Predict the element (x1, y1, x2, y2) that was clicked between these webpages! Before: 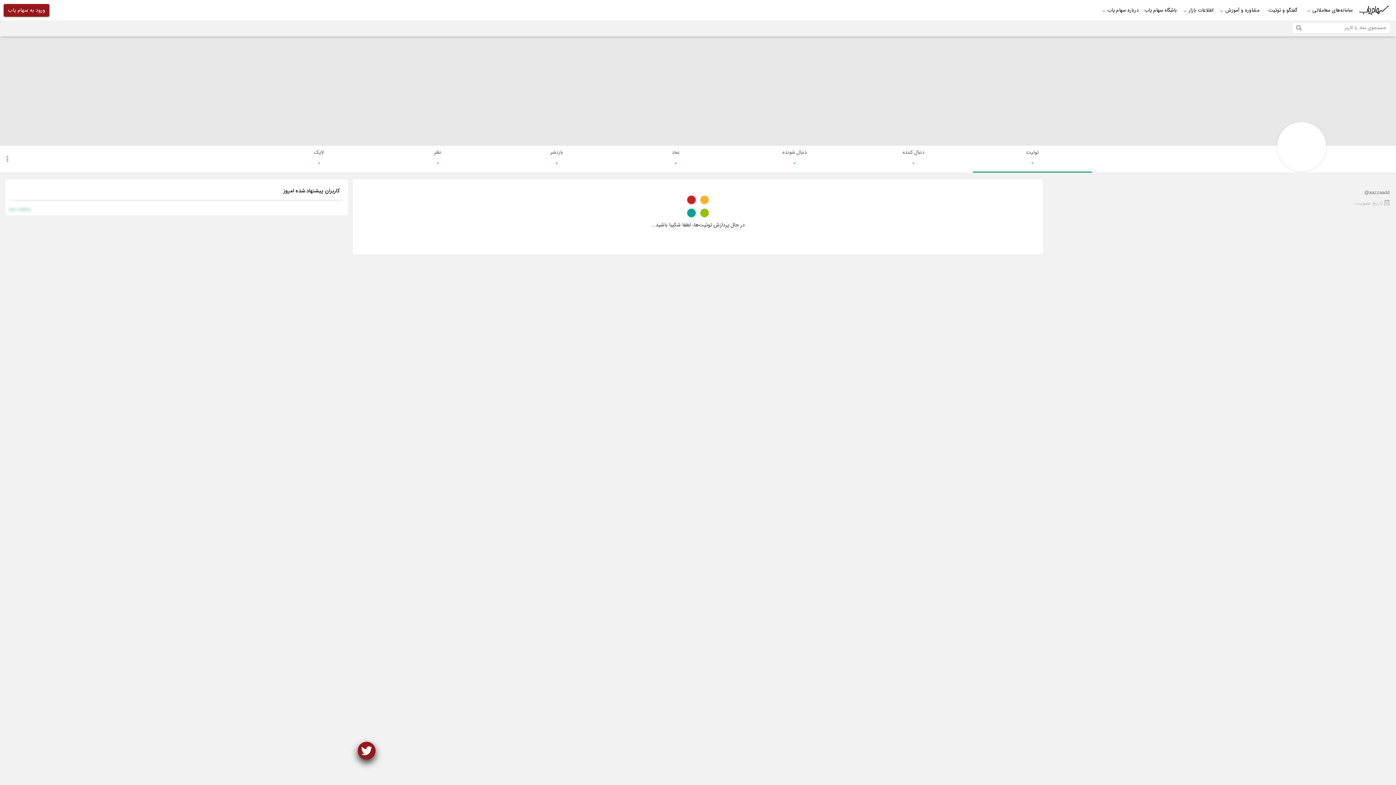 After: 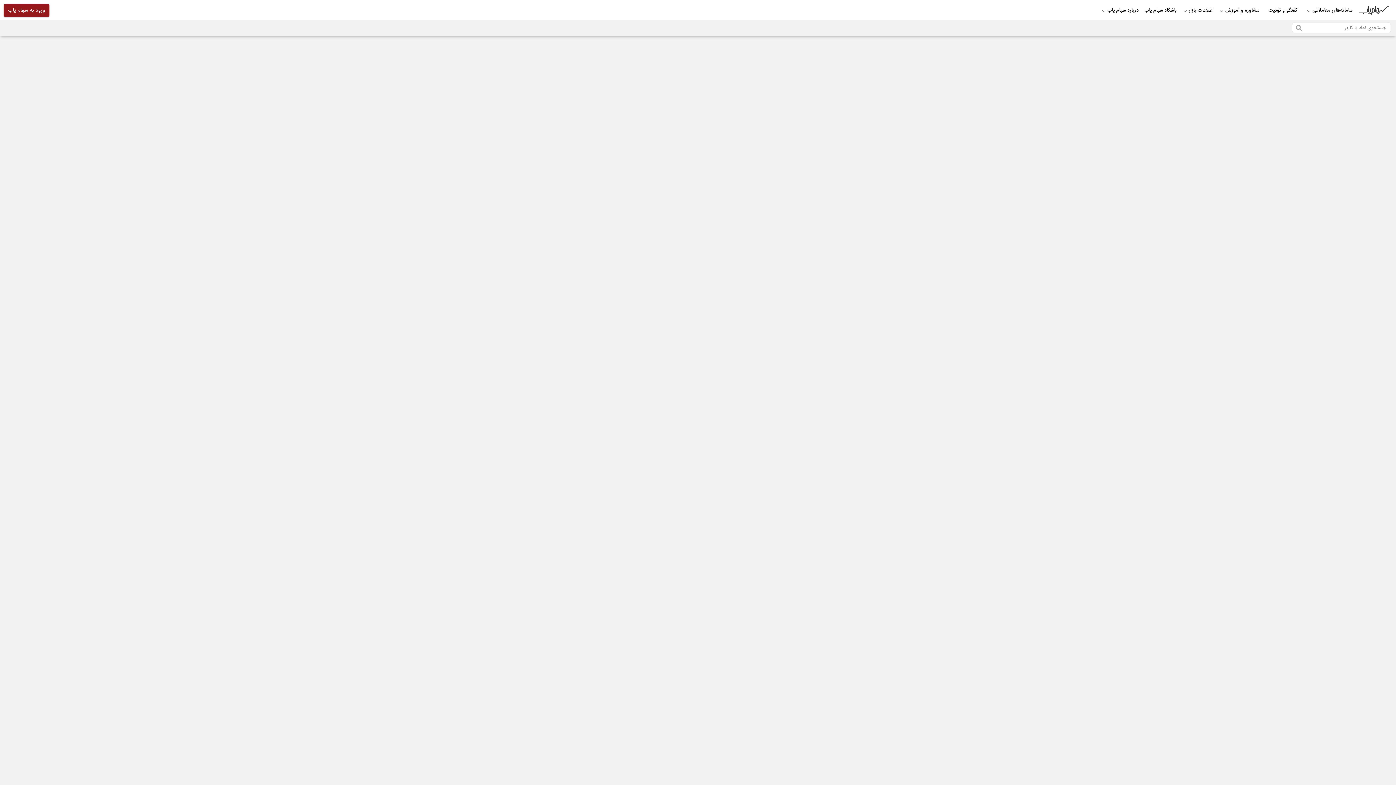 Action: bbox: (1358, 2, 1389, 17)